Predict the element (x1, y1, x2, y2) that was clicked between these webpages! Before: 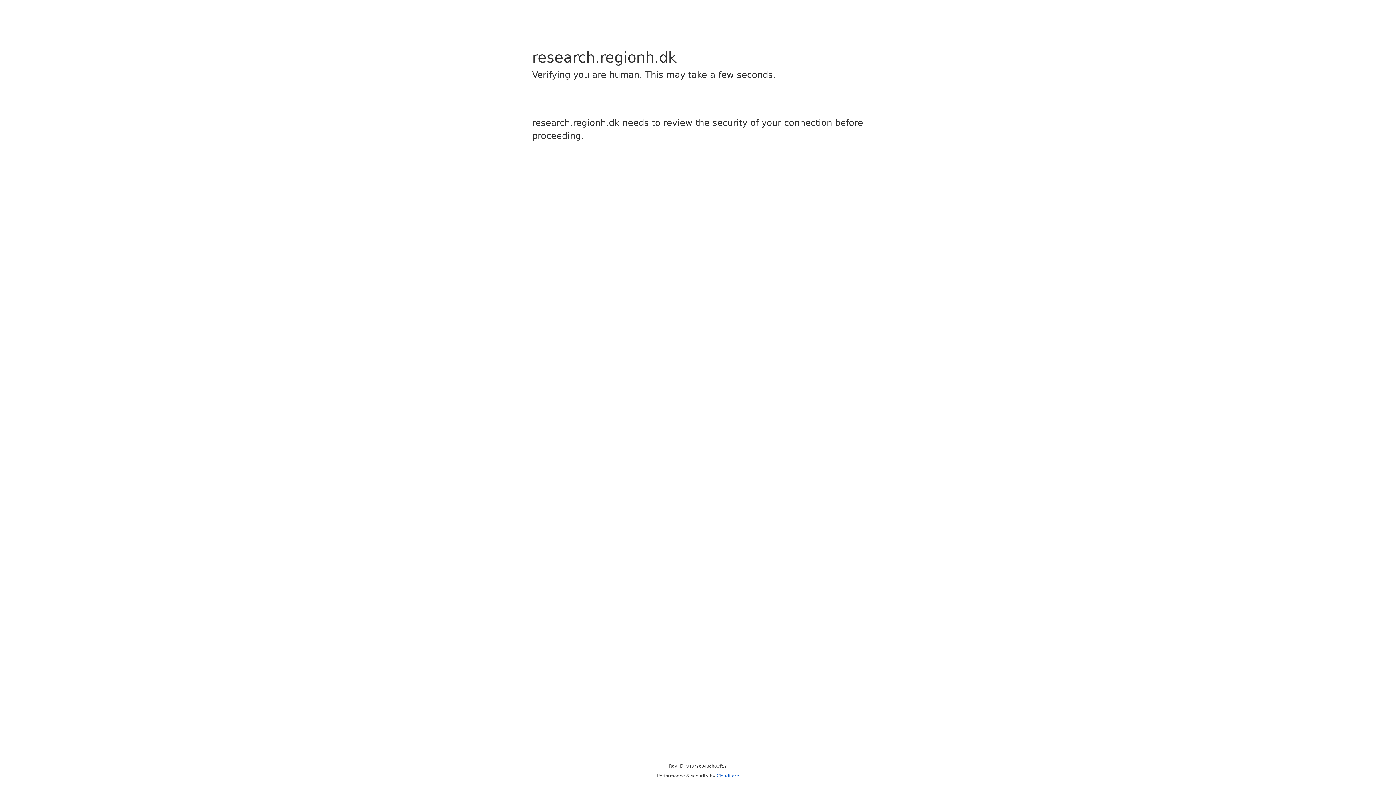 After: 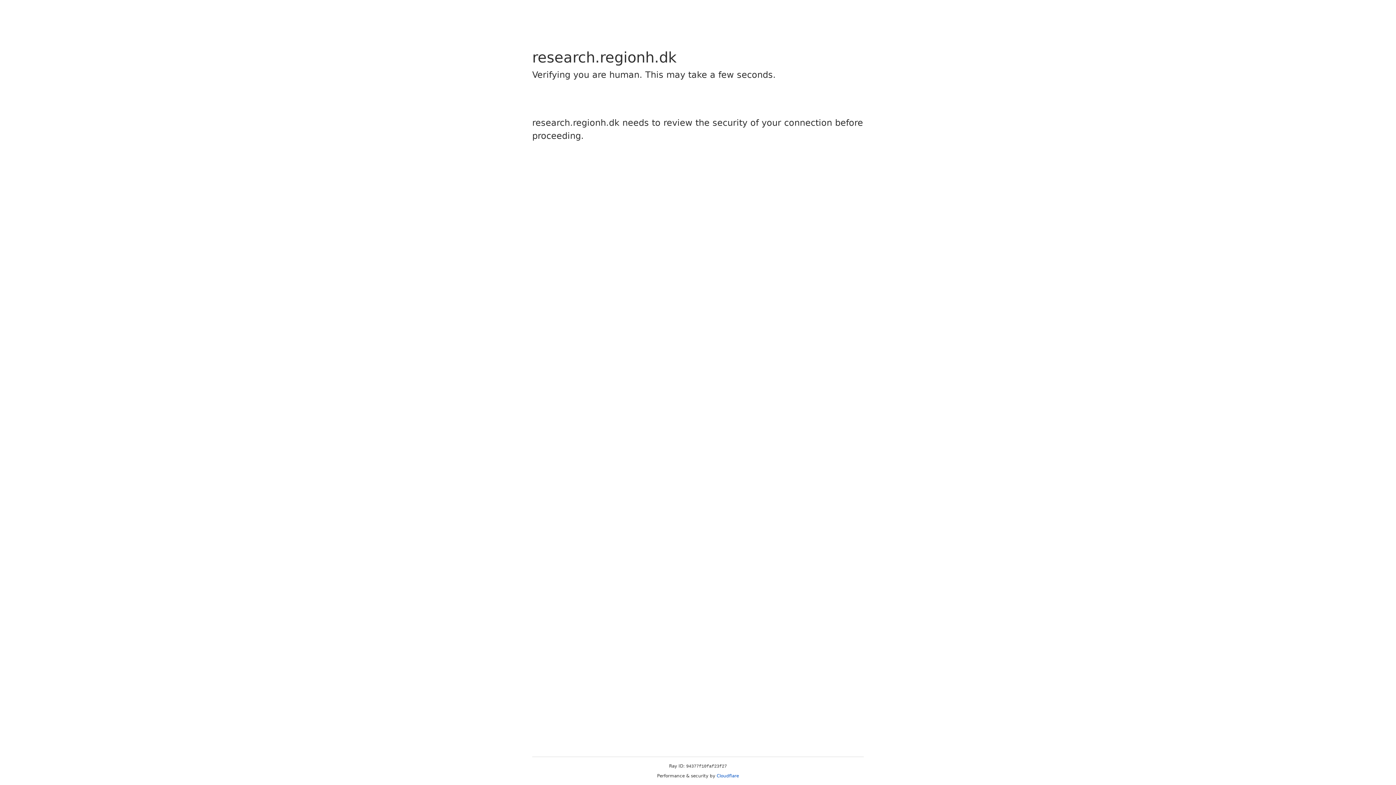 Action: bbox: (716, 773, 739, 778) label: Cloudflare